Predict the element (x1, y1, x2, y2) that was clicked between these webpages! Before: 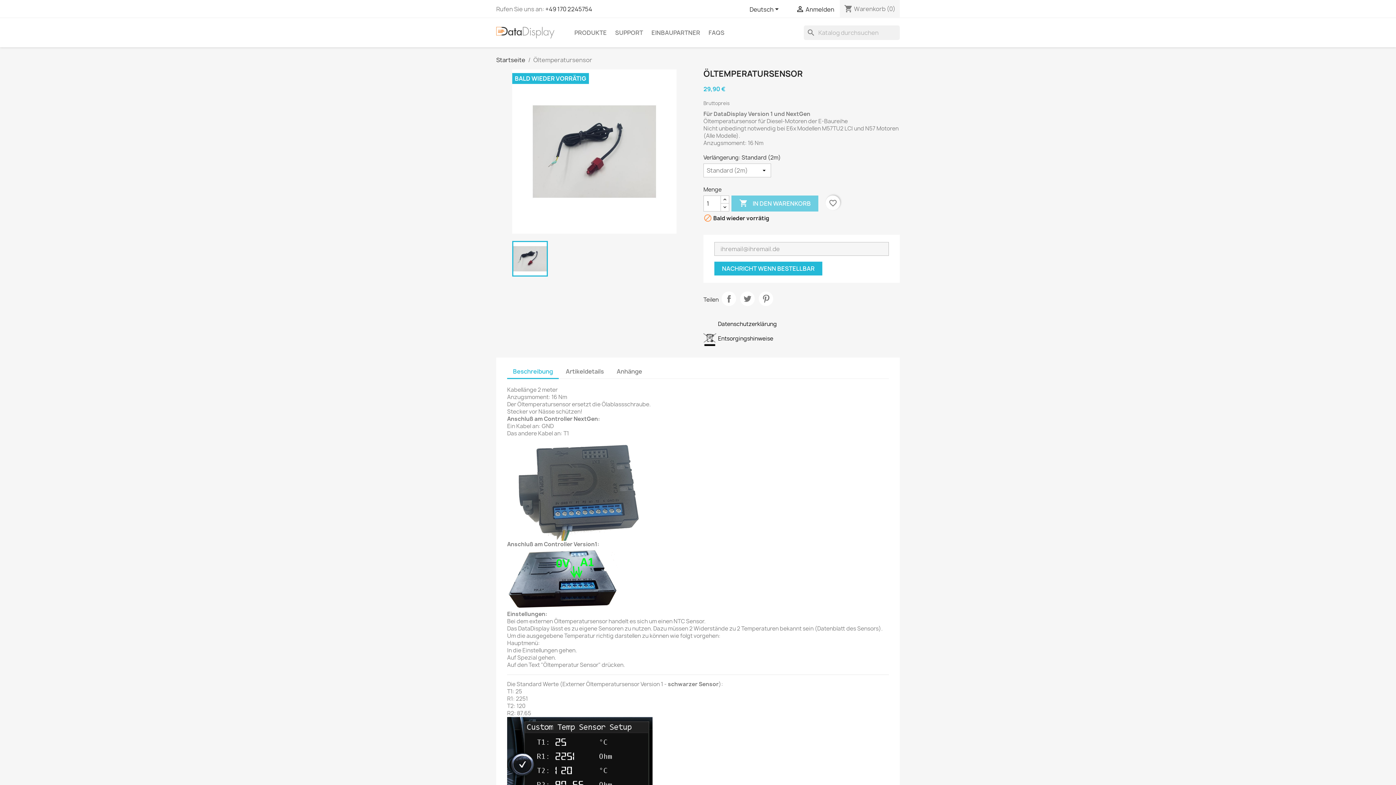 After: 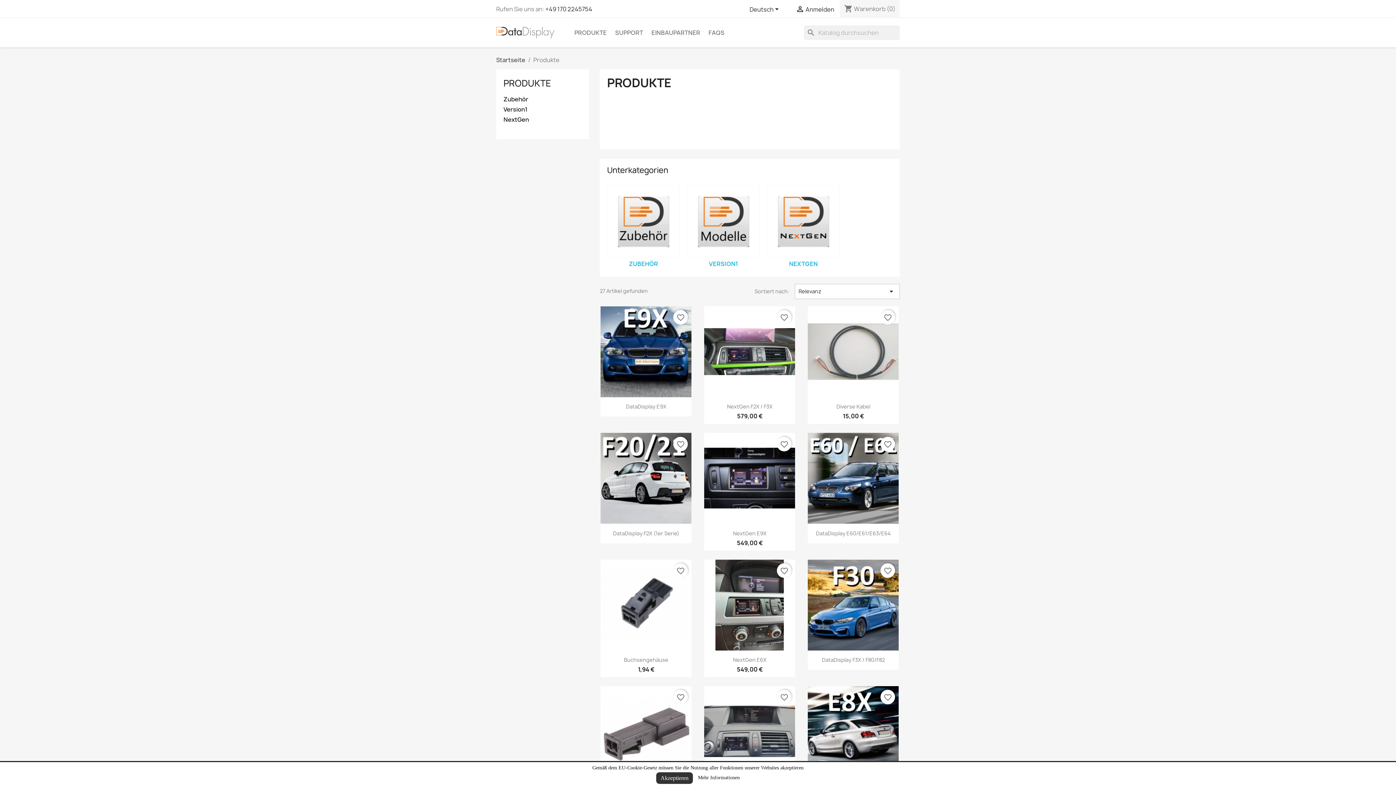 Action: bbox: (570, 25, 610, 40) label: PRODUKTE